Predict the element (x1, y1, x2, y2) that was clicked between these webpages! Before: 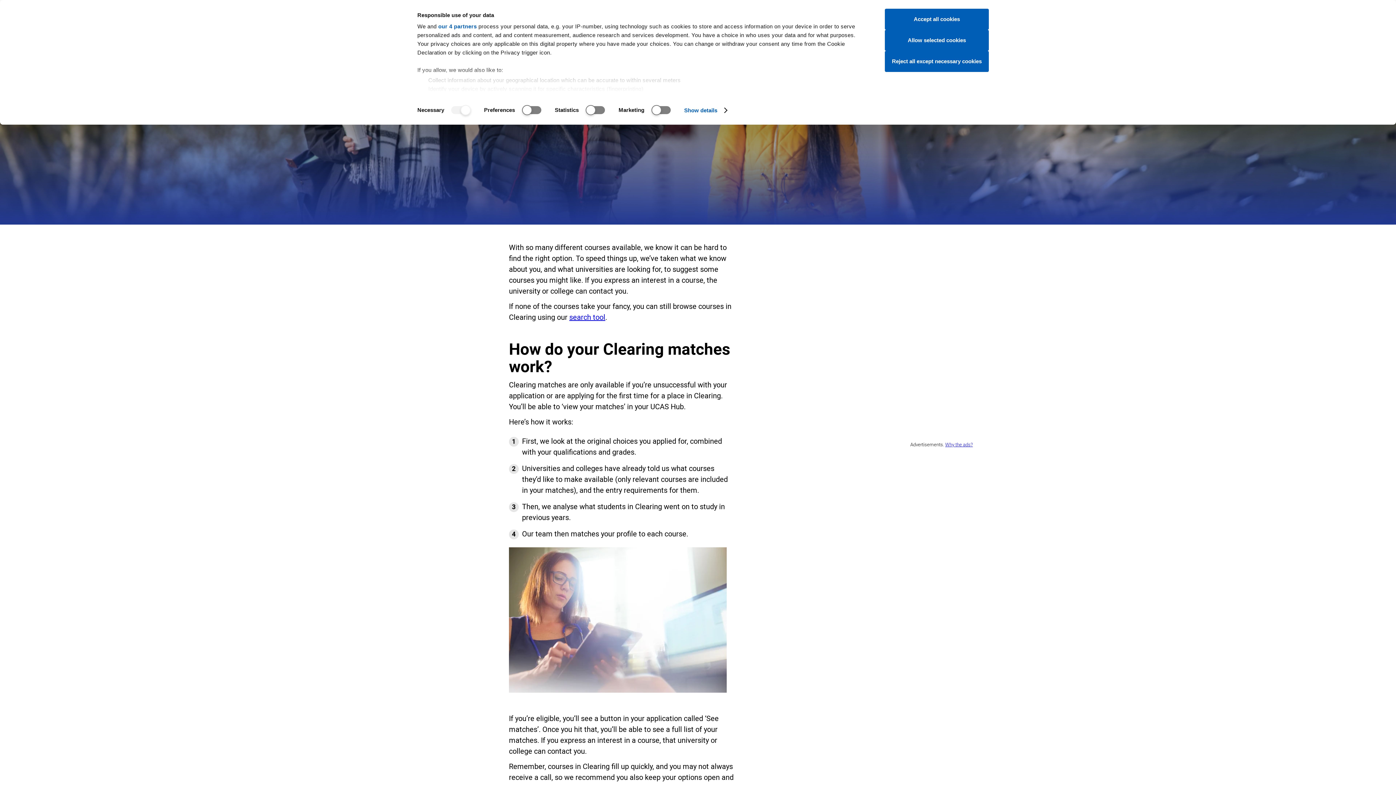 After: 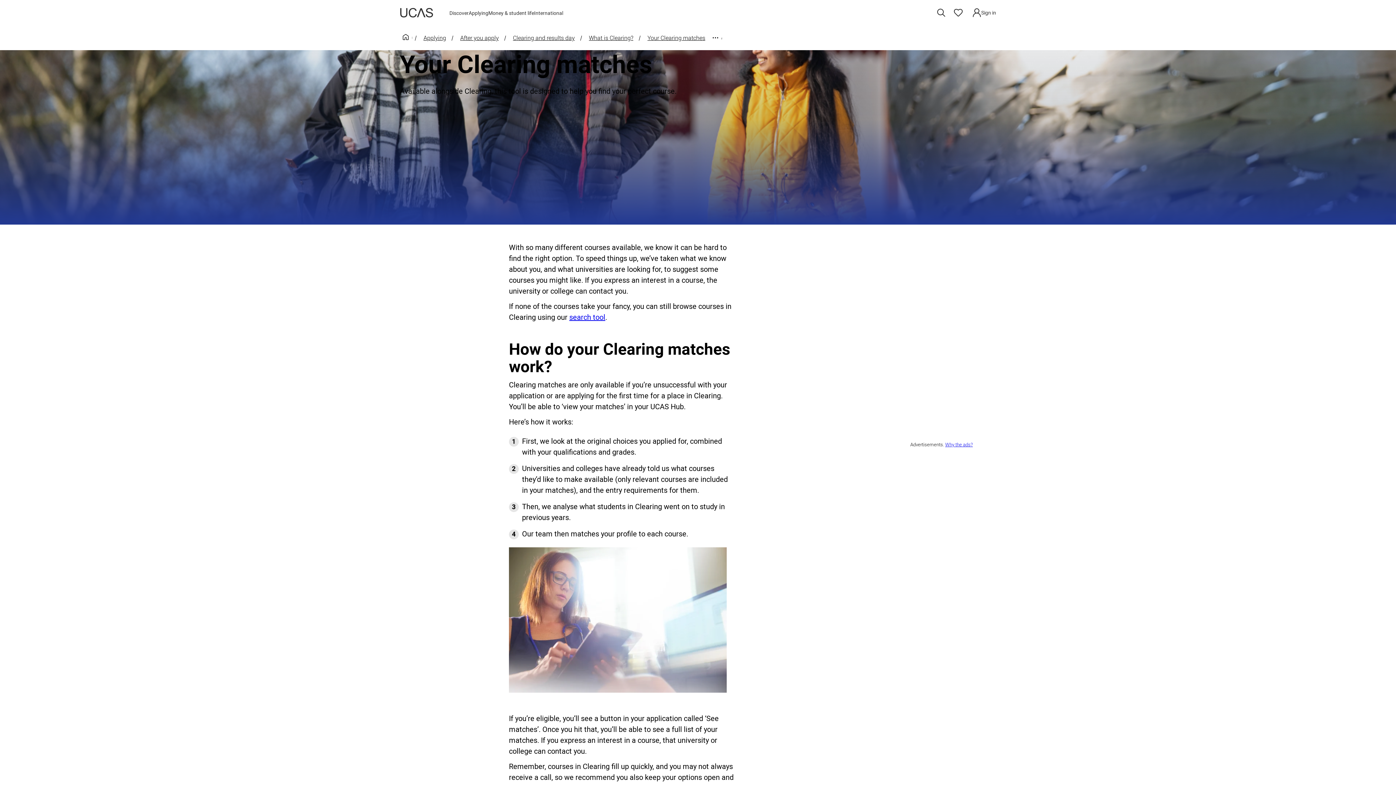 Action: label: Accept all cookies bbox: (885, 8, 989, 29)